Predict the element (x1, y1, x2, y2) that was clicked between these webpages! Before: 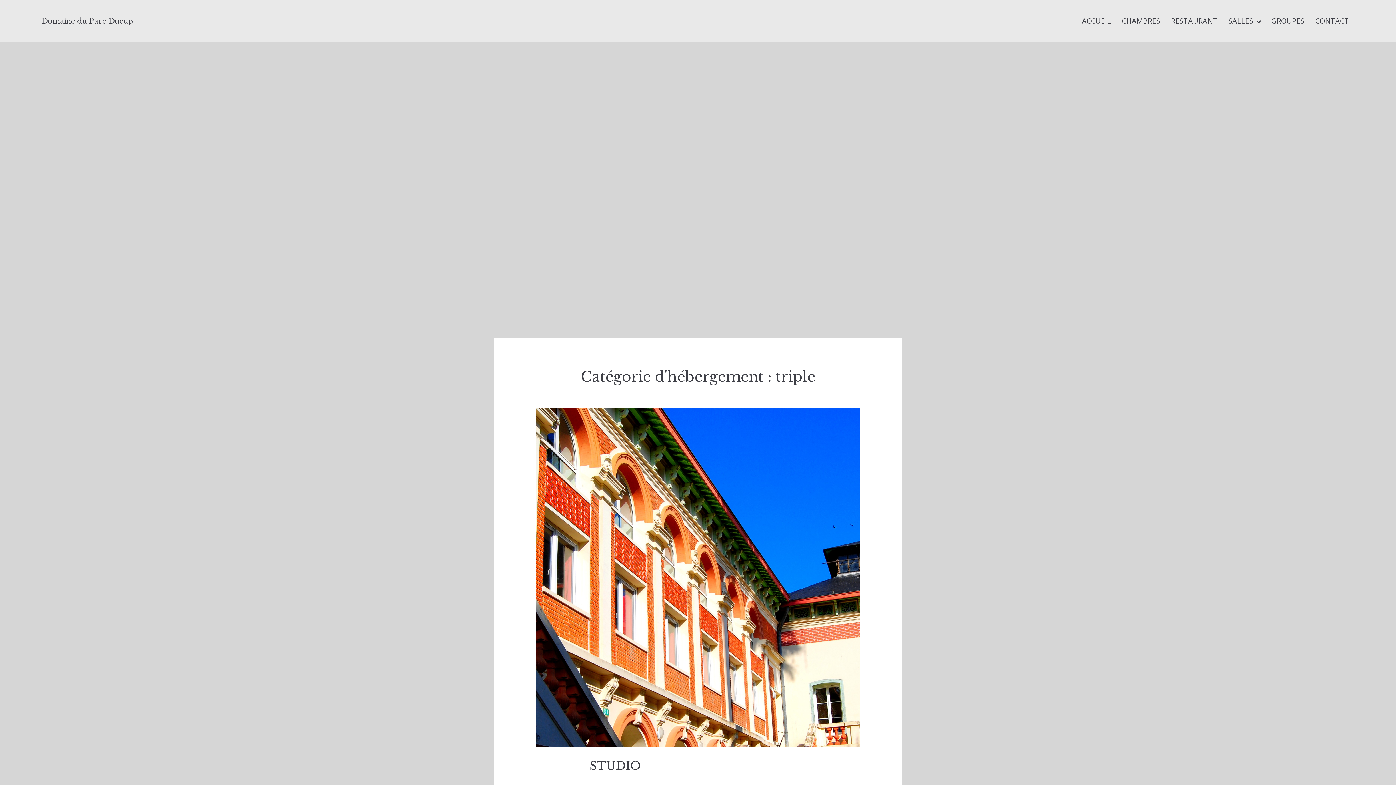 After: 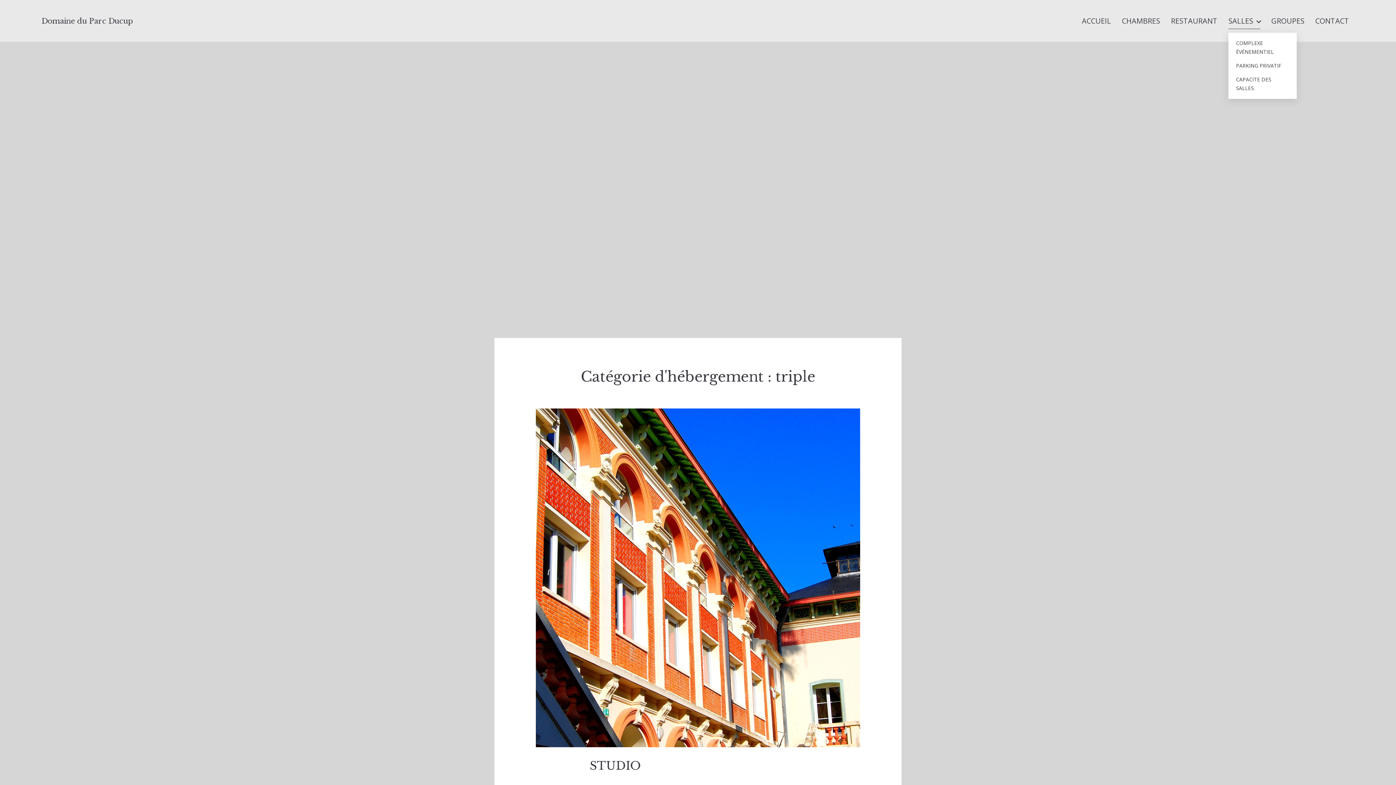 Action: bbox: (1228, 9, 1260, 32) label: SALLES